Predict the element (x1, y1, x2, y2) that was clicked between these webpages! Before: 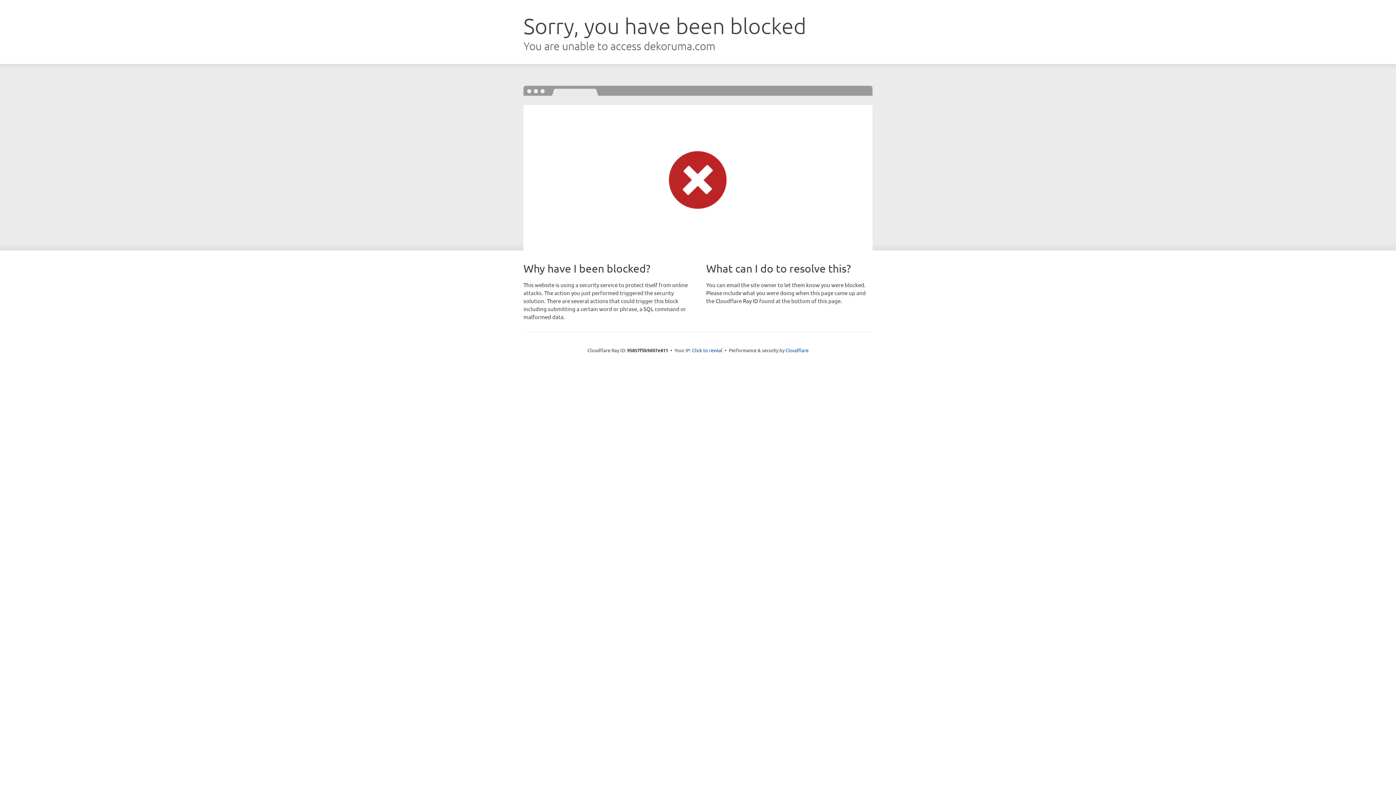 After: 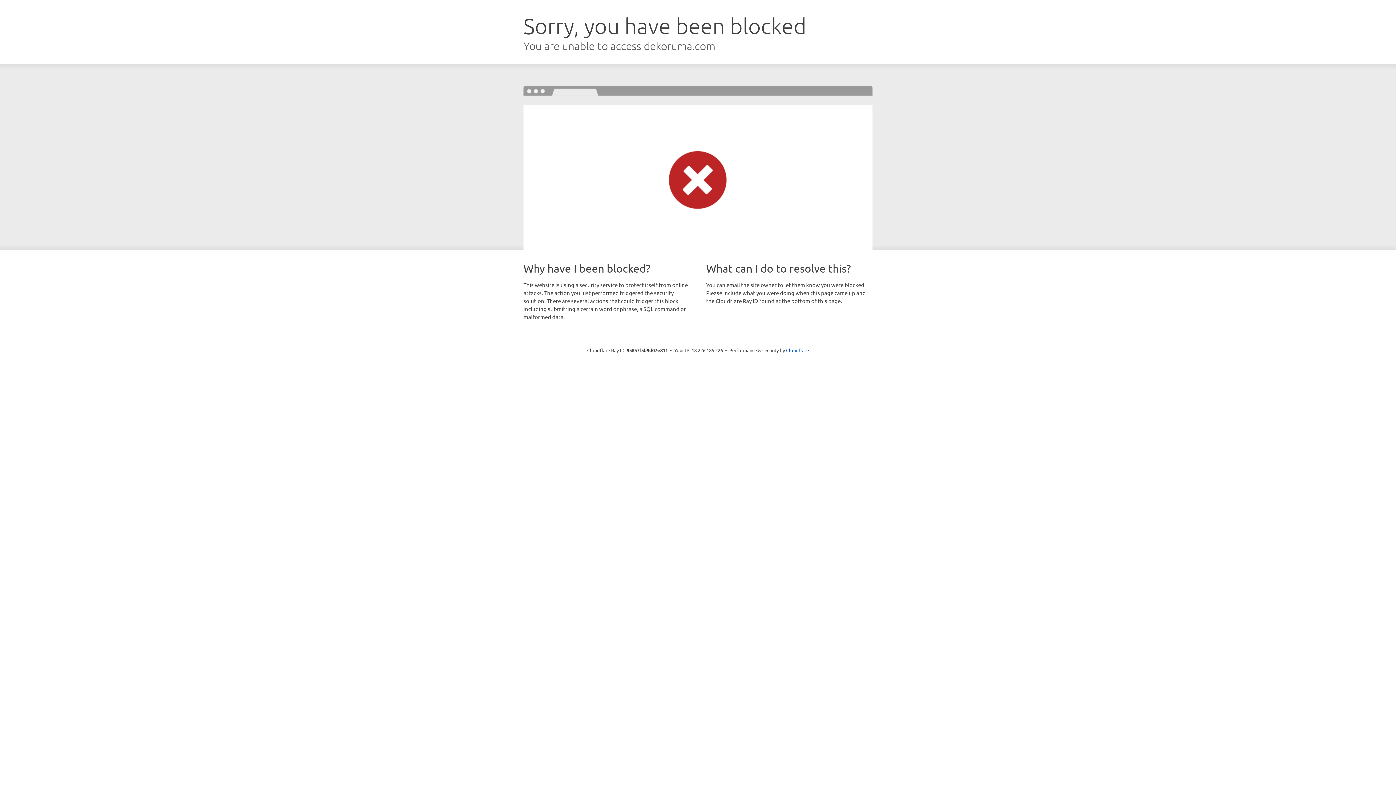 Action: bbox: (692, 346, 722, 353) label: Click to reveal